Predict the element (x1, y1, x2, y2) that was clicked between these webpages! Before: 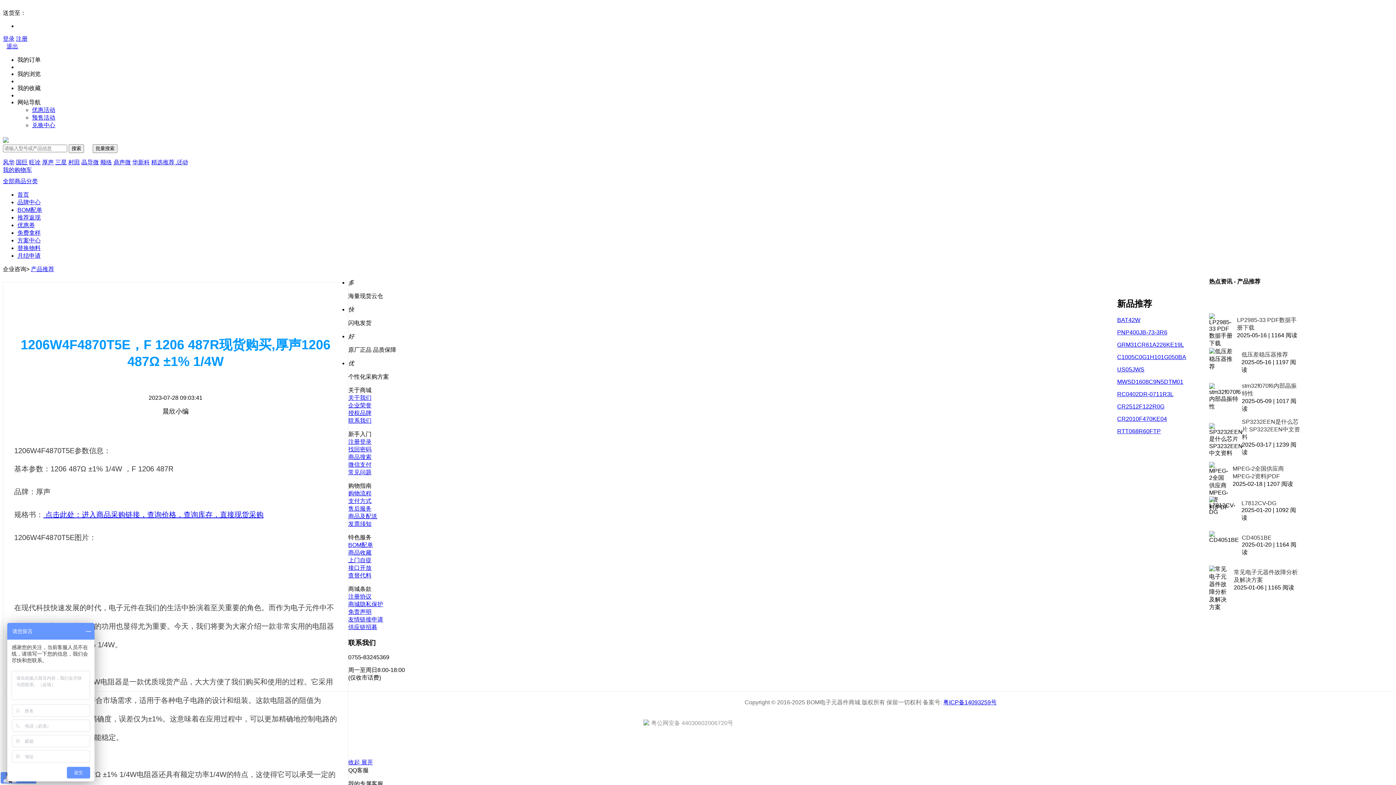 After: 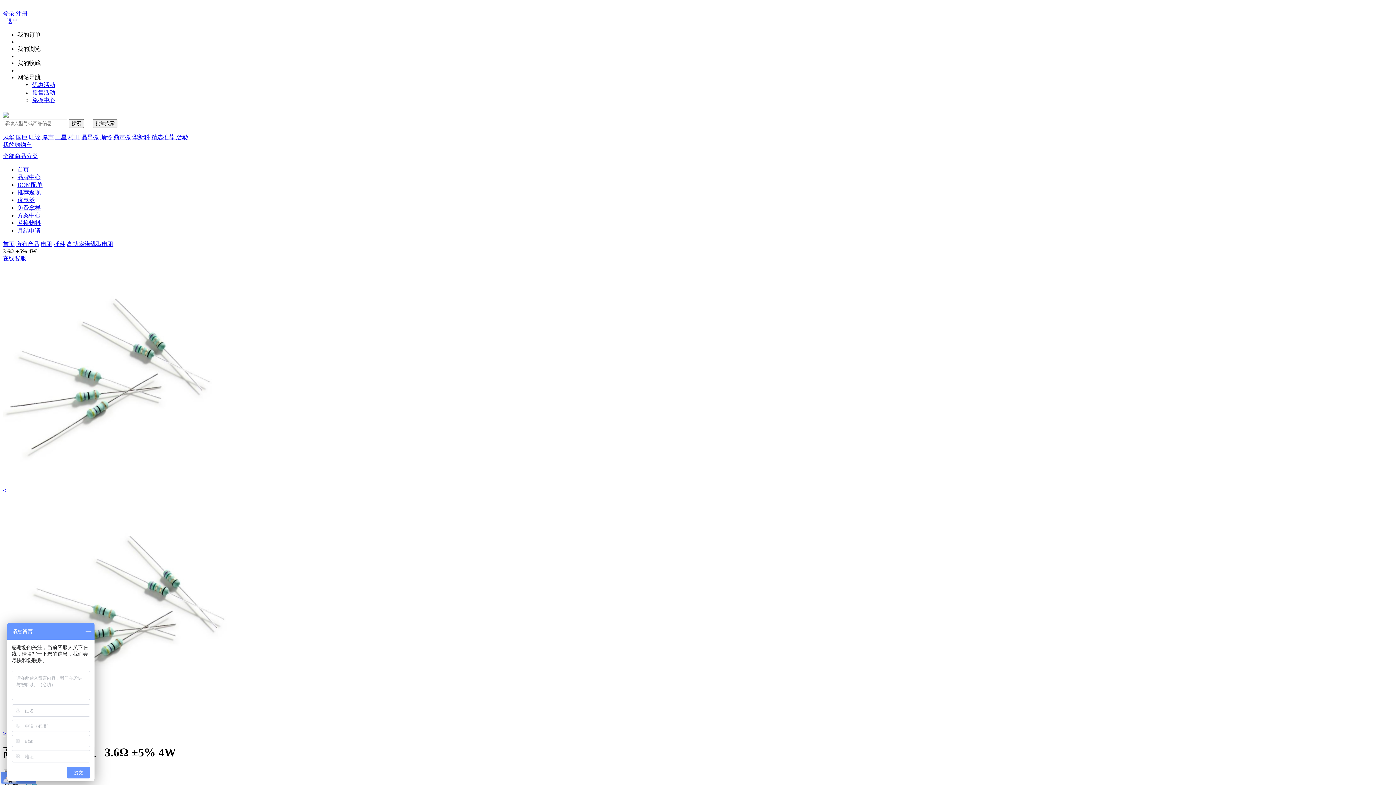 Action: bbox: (1117, 329, 1167, 335) label: PNP400JB-73-3R6